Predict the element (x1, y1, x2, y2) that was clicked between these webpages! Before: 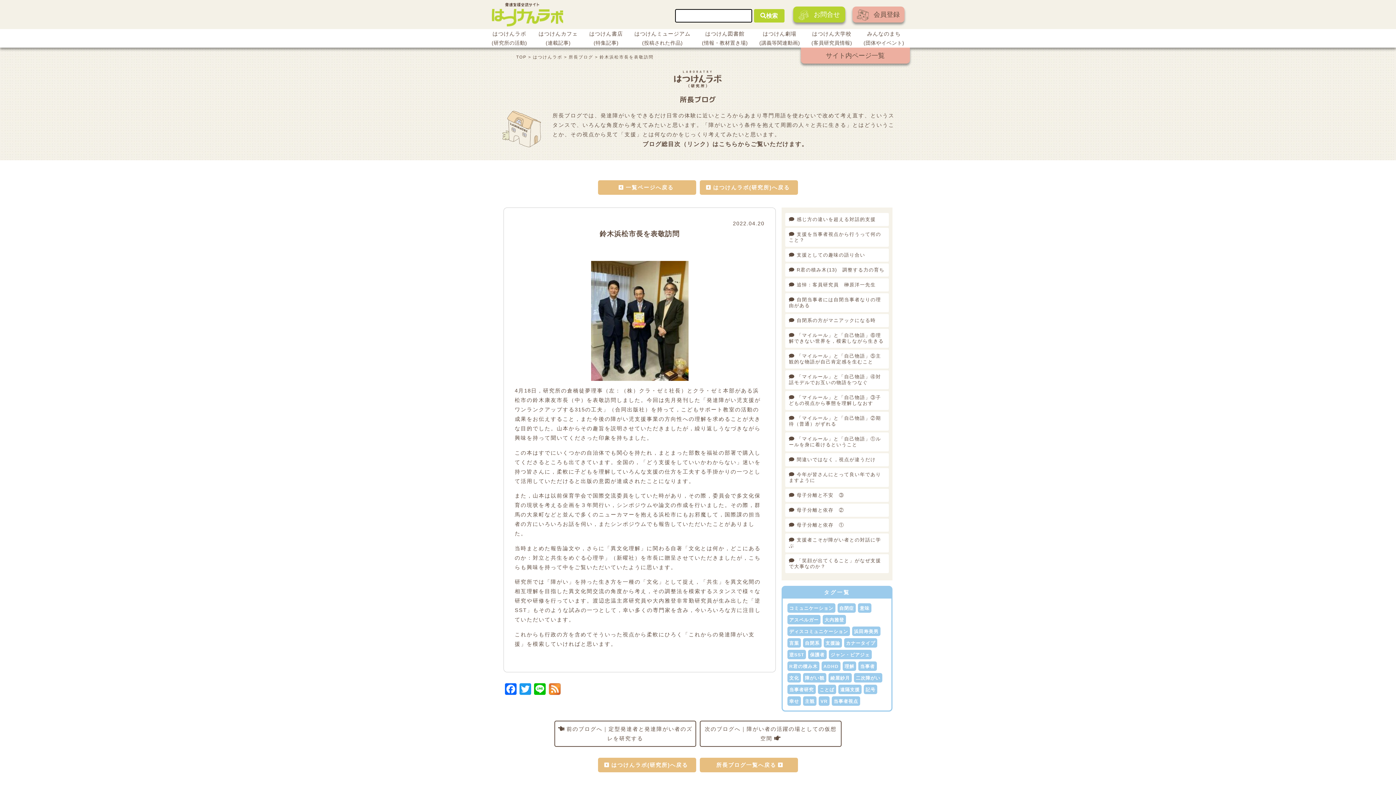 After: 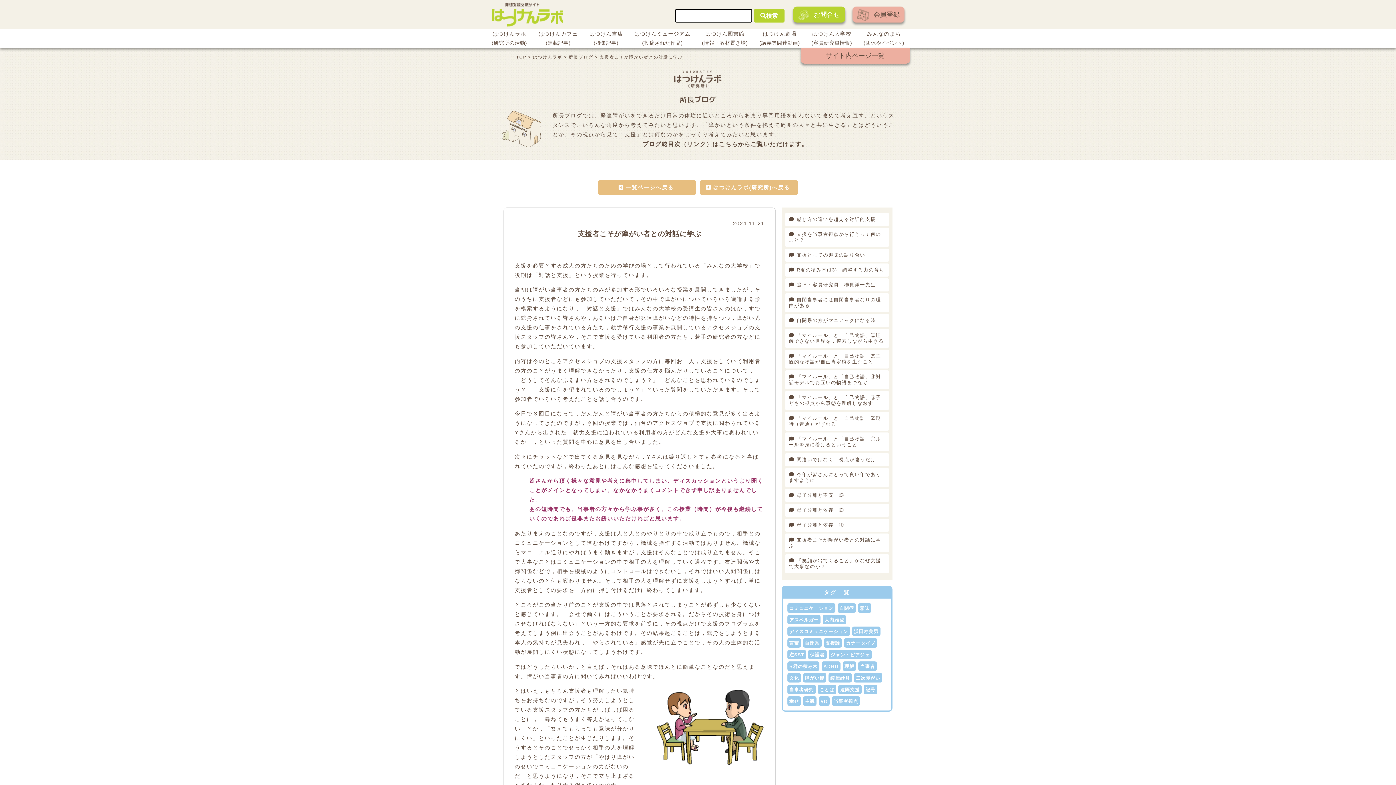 Action: label: 支援者こそが障がい者との対話に学ぶ bbox: (785, 533, 889, 552)